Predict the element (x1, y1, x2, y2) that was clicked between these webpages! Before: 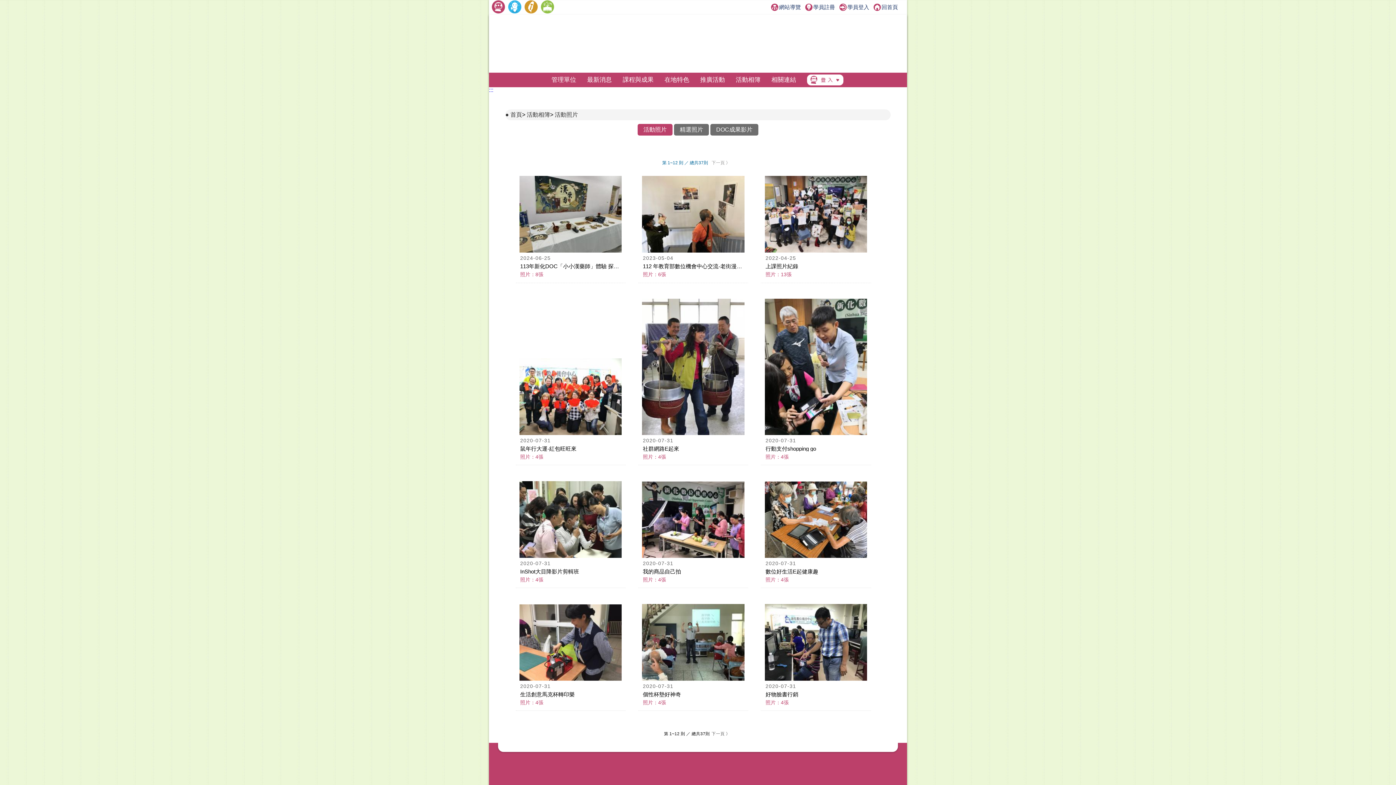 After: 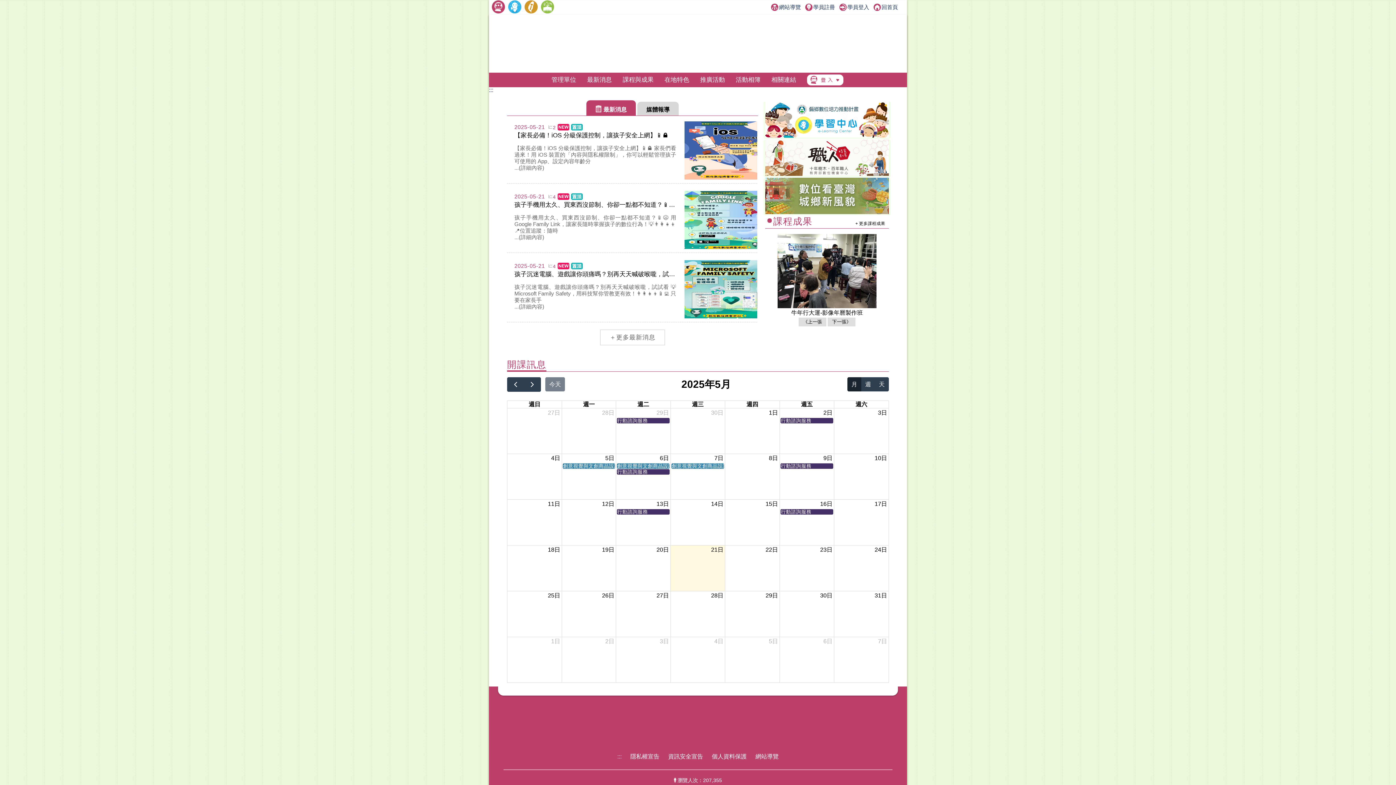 Action: bbox: (492, 0, 506, 13)